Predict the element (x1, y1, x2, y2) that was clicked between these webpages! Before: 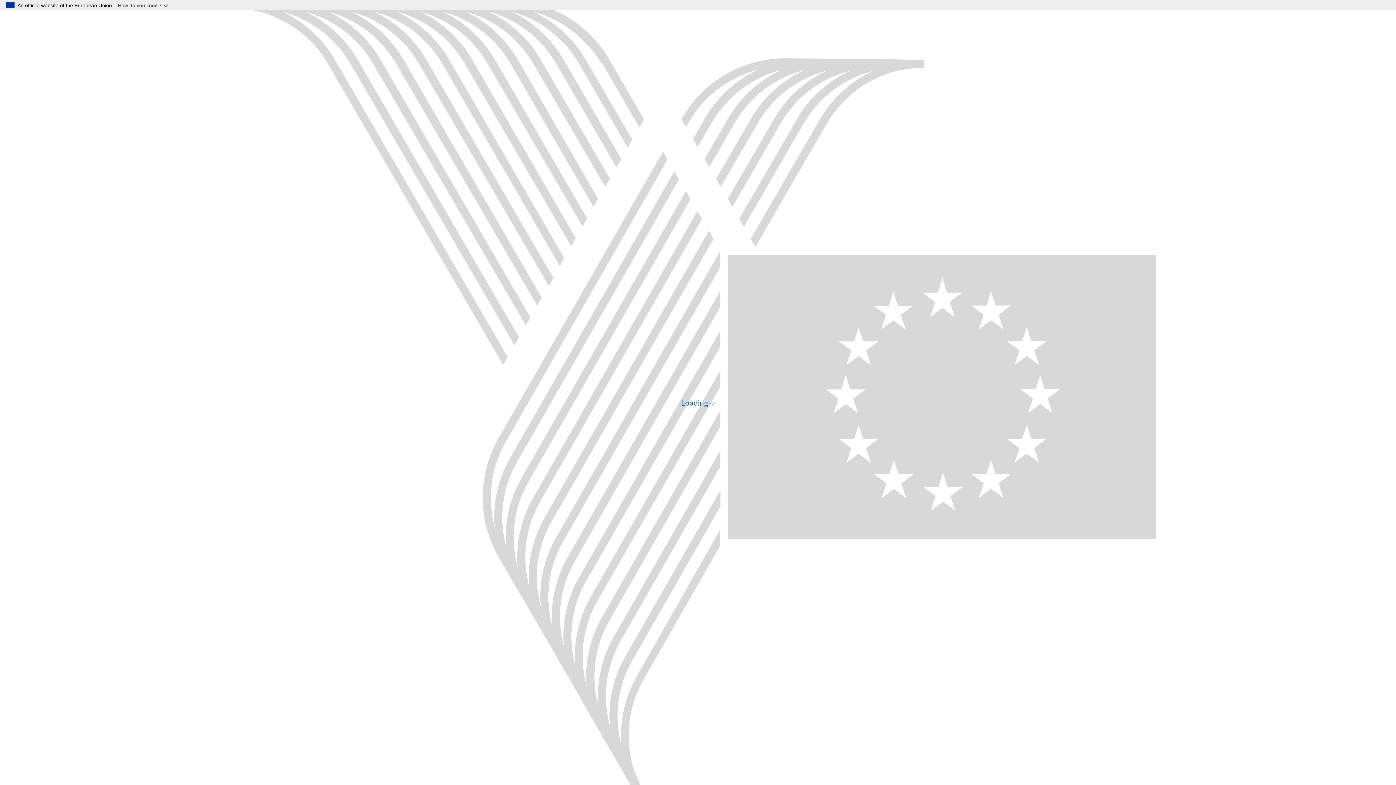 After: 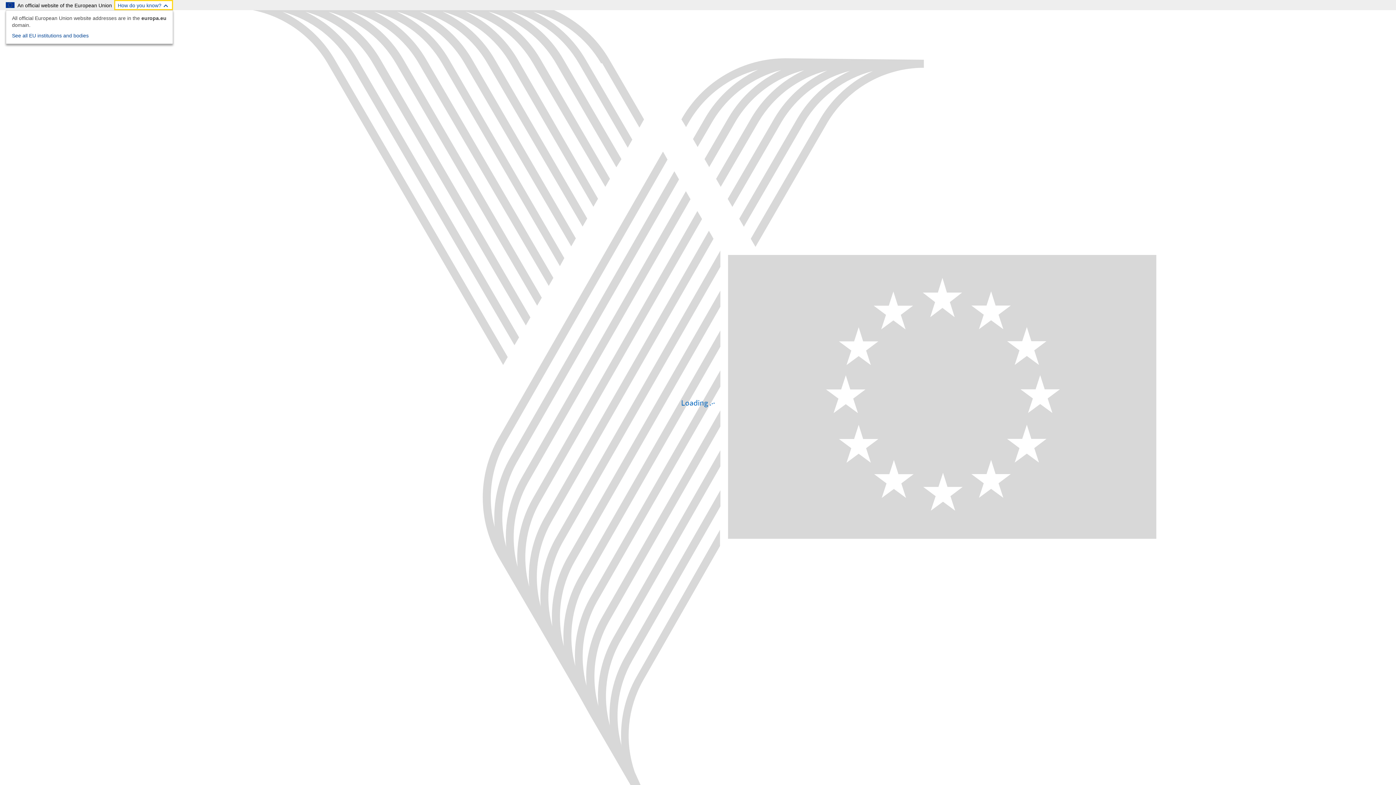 Action: bbox: (114, 0, 173, 10) label: How do you know?